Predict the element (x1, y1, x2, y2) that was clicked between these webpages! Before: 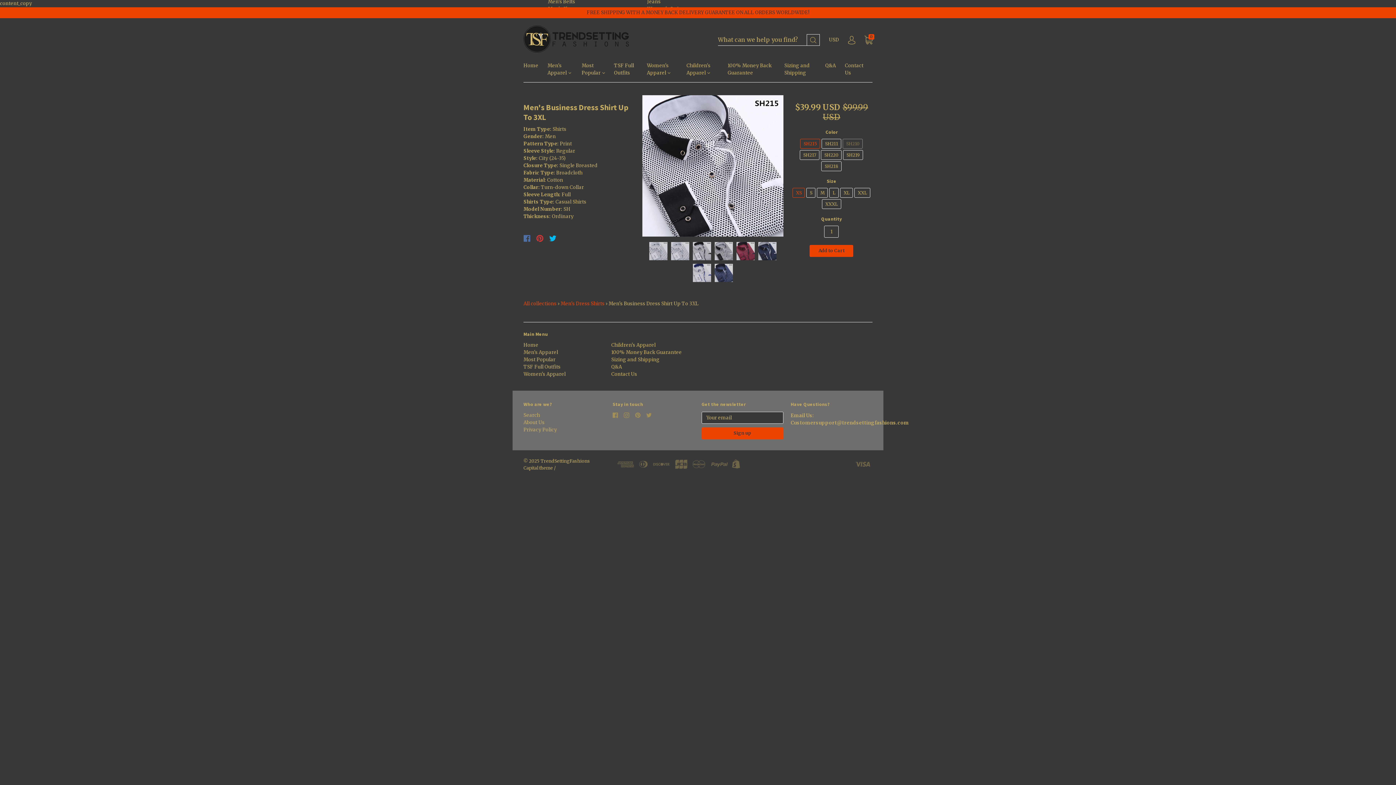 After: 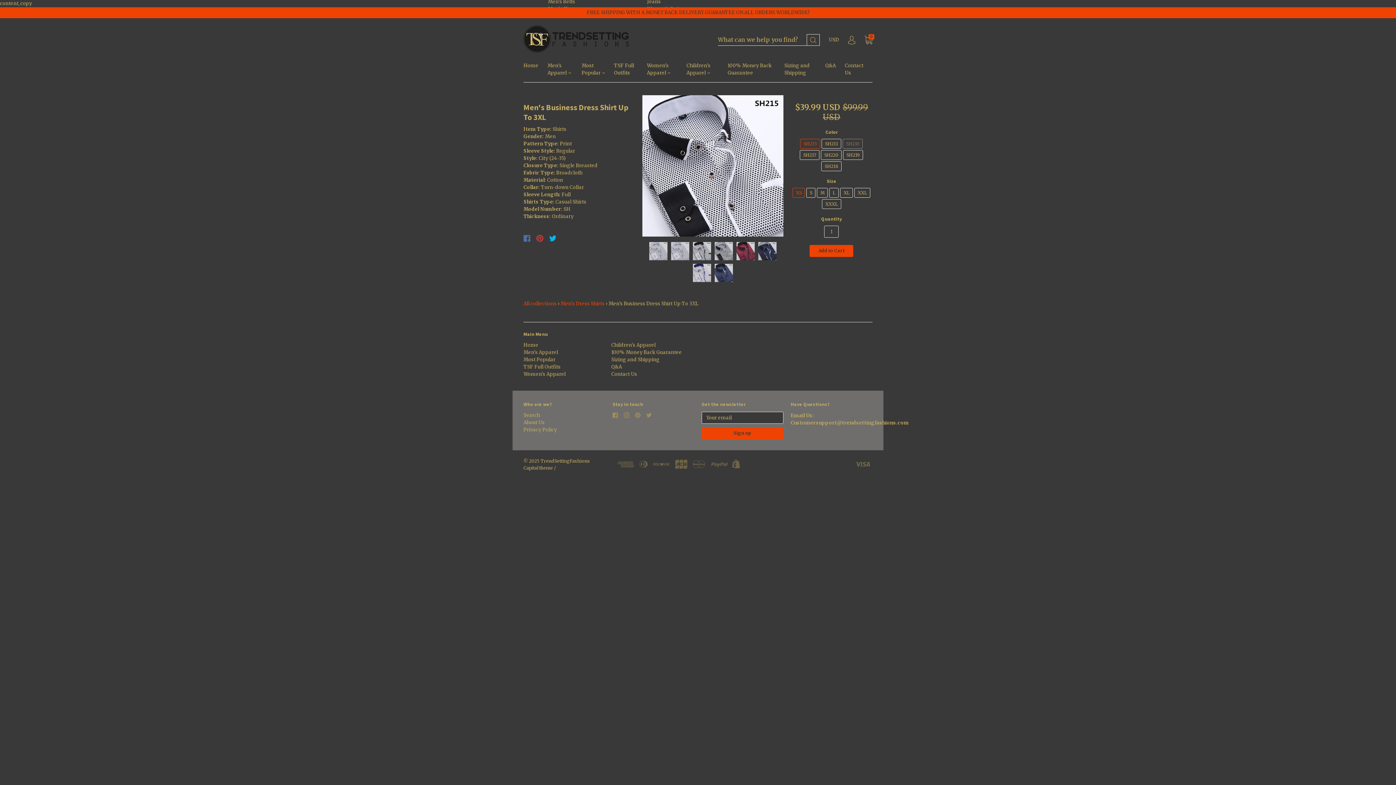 Action: bbox: (533, 234, 546, 242)